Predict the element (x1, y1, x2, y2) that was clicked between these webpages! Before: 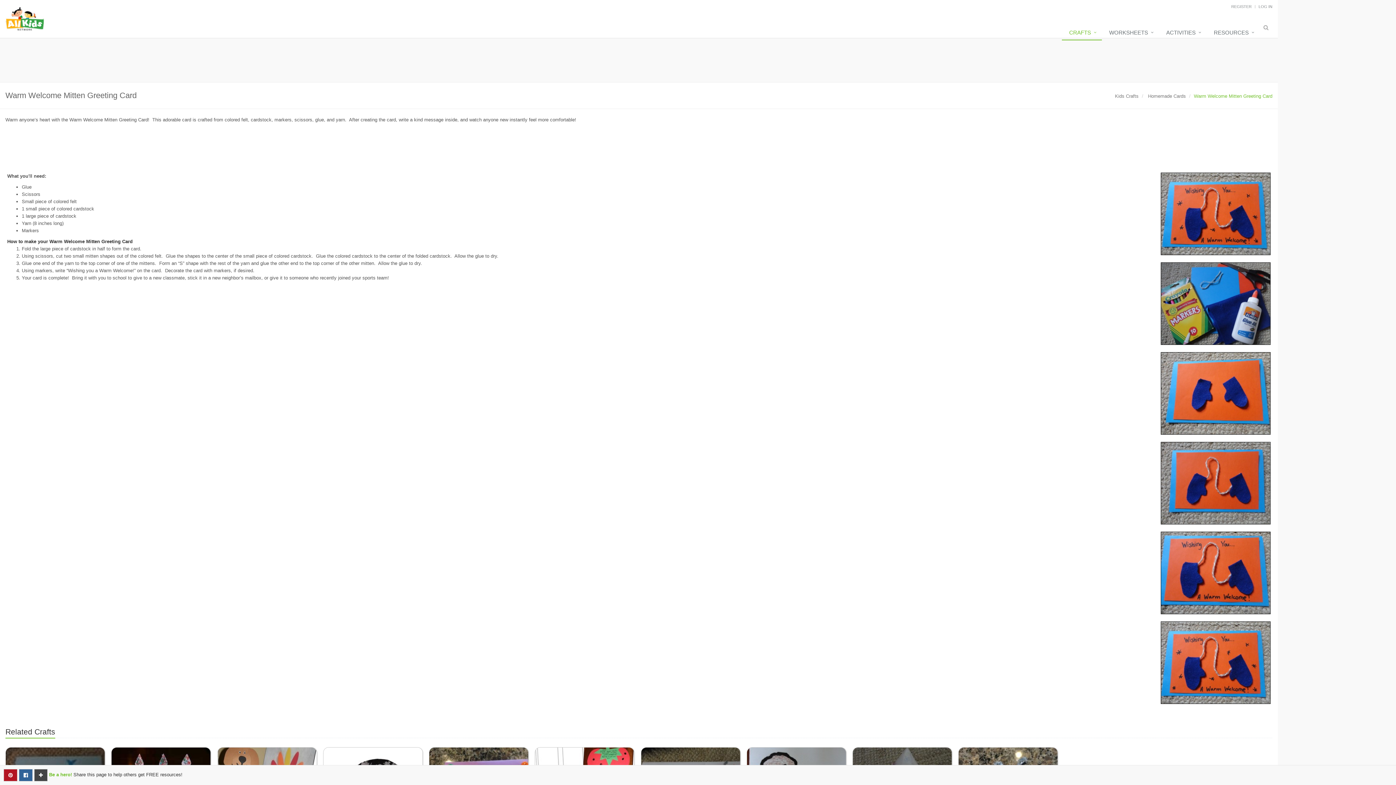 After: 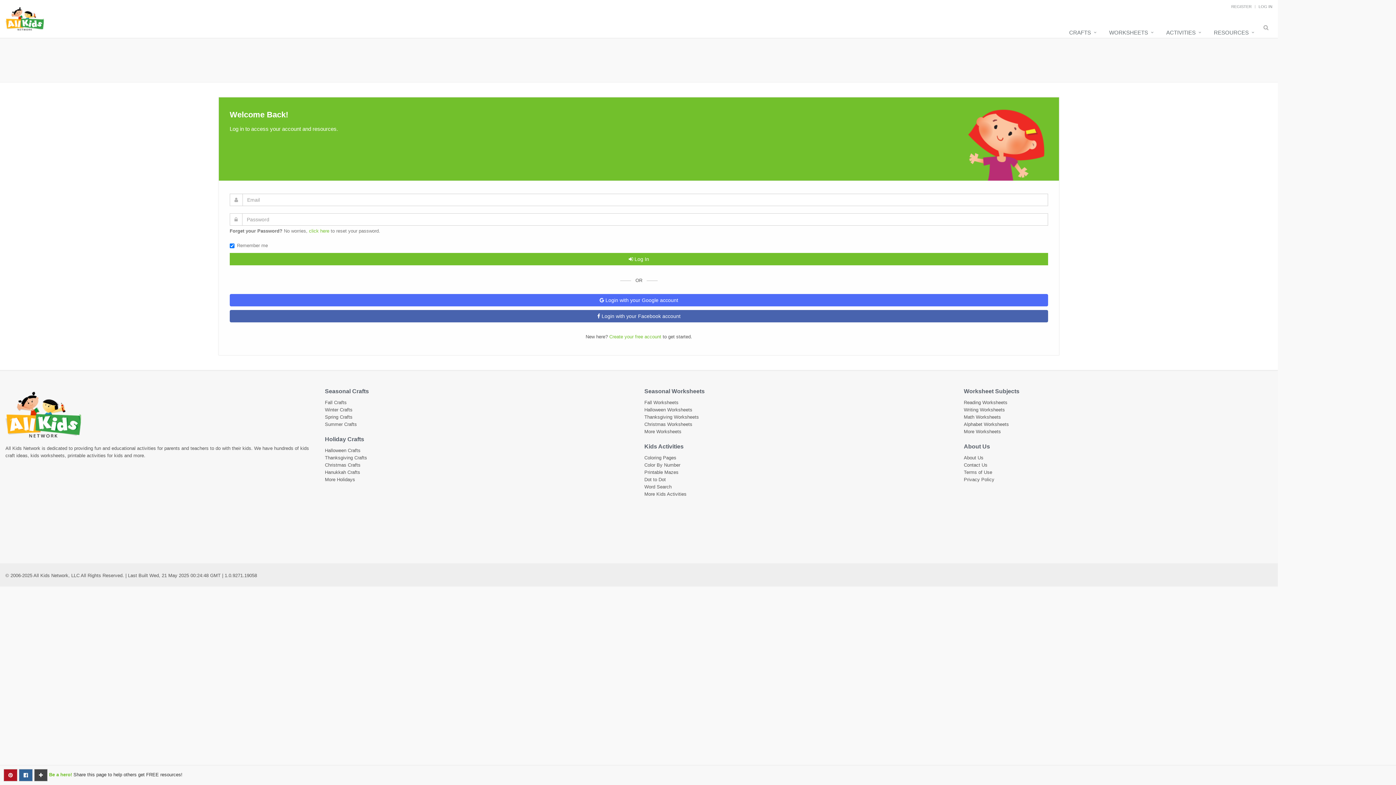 Action: bbox: (1258, 4, 1272, 8) label: LOG IN